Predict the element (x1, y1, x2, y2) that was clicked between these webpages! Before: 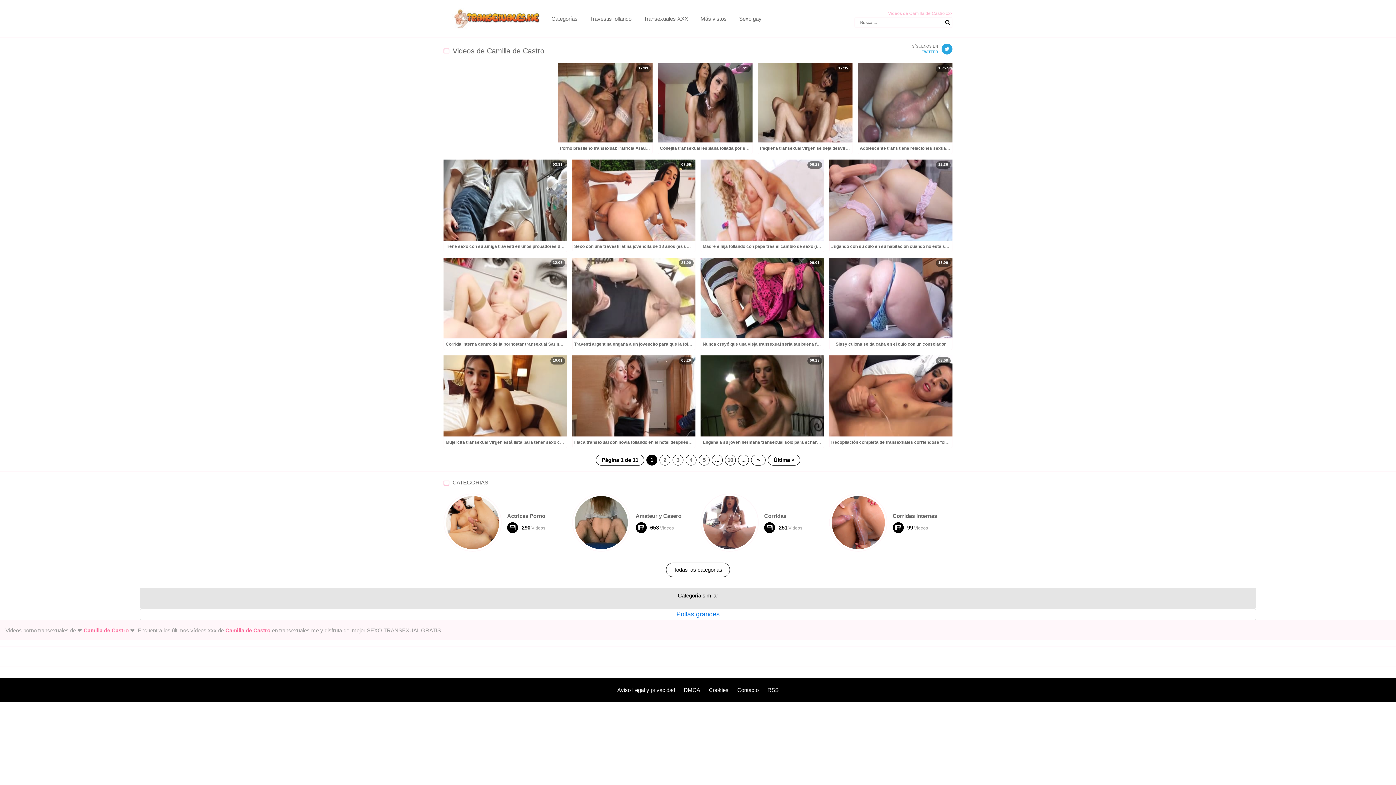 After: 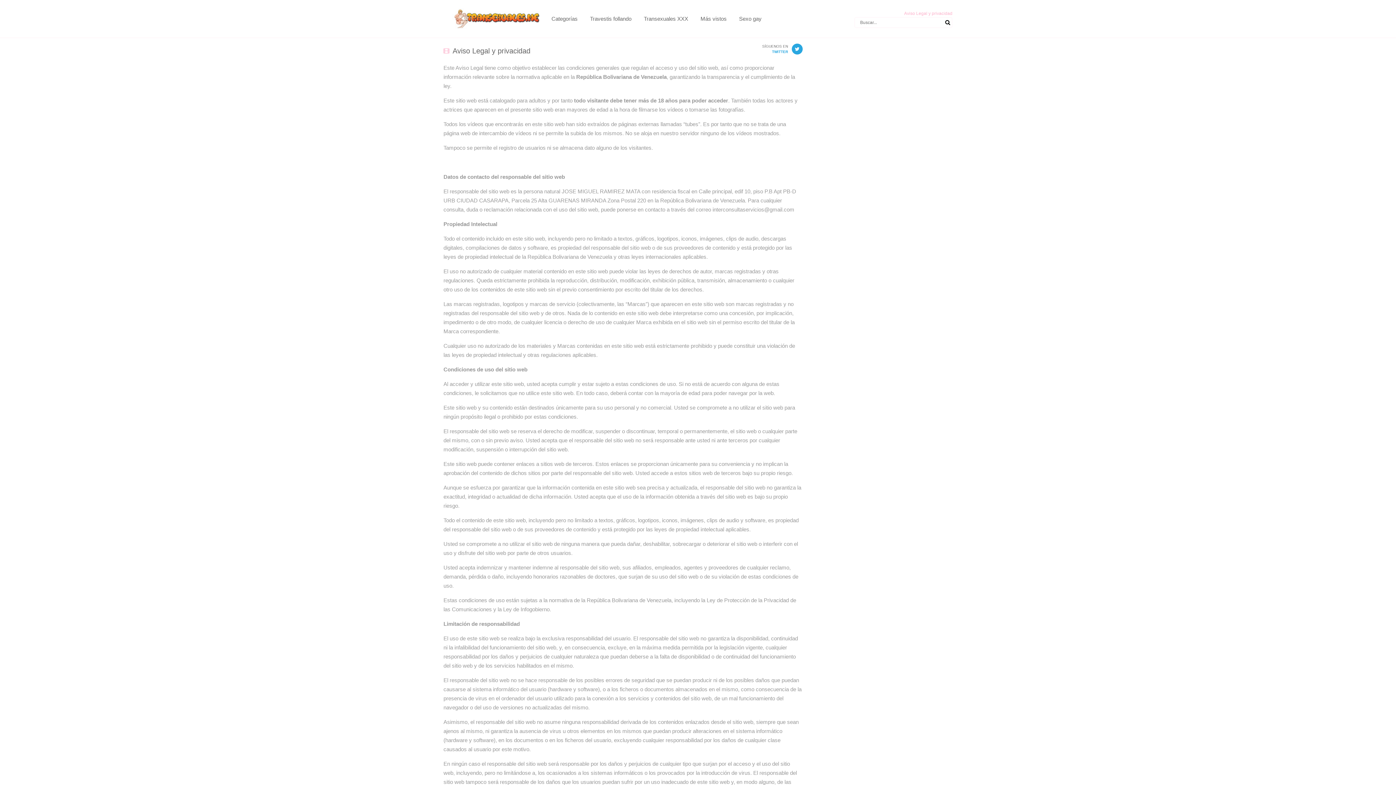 Action: label: Aviso Legal y privacidad bbox: (617, 685, 675, 694)